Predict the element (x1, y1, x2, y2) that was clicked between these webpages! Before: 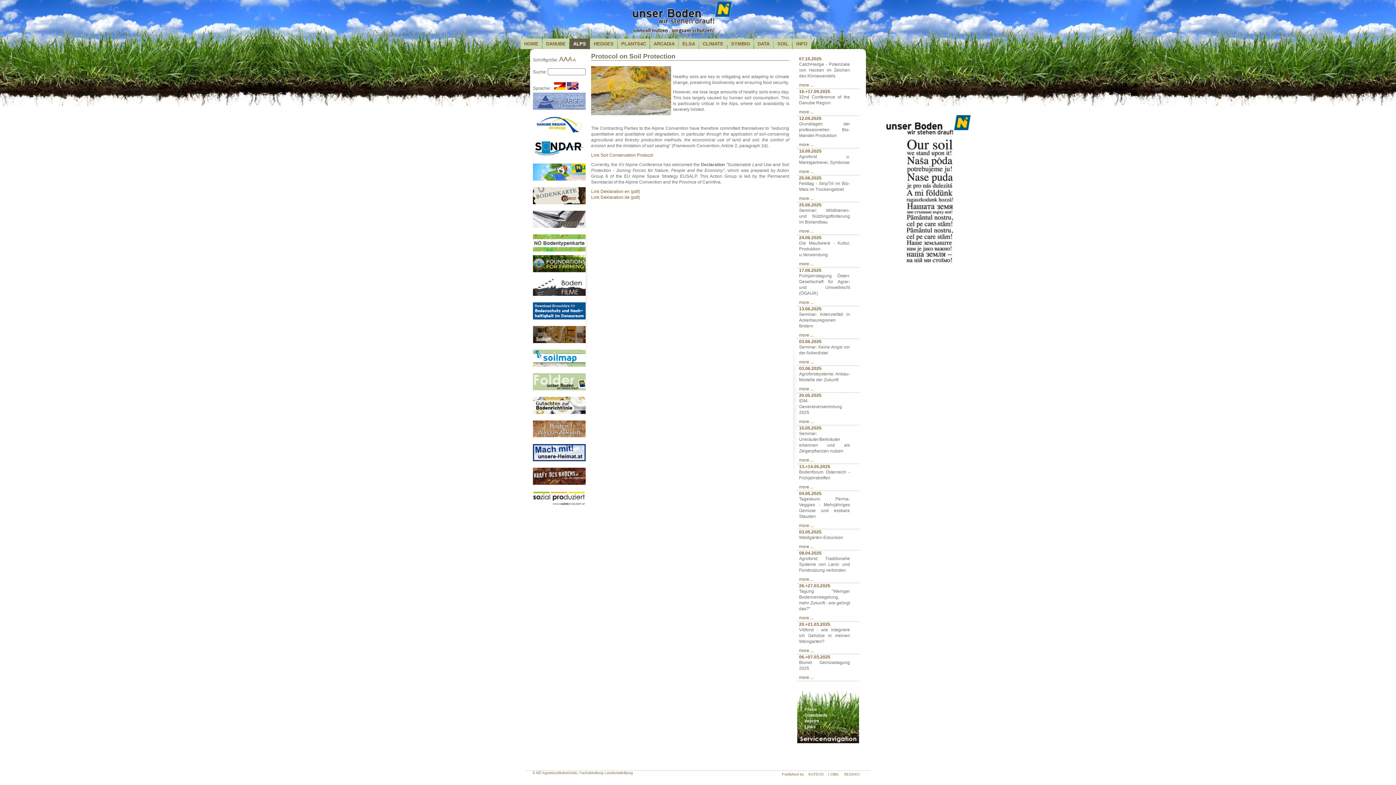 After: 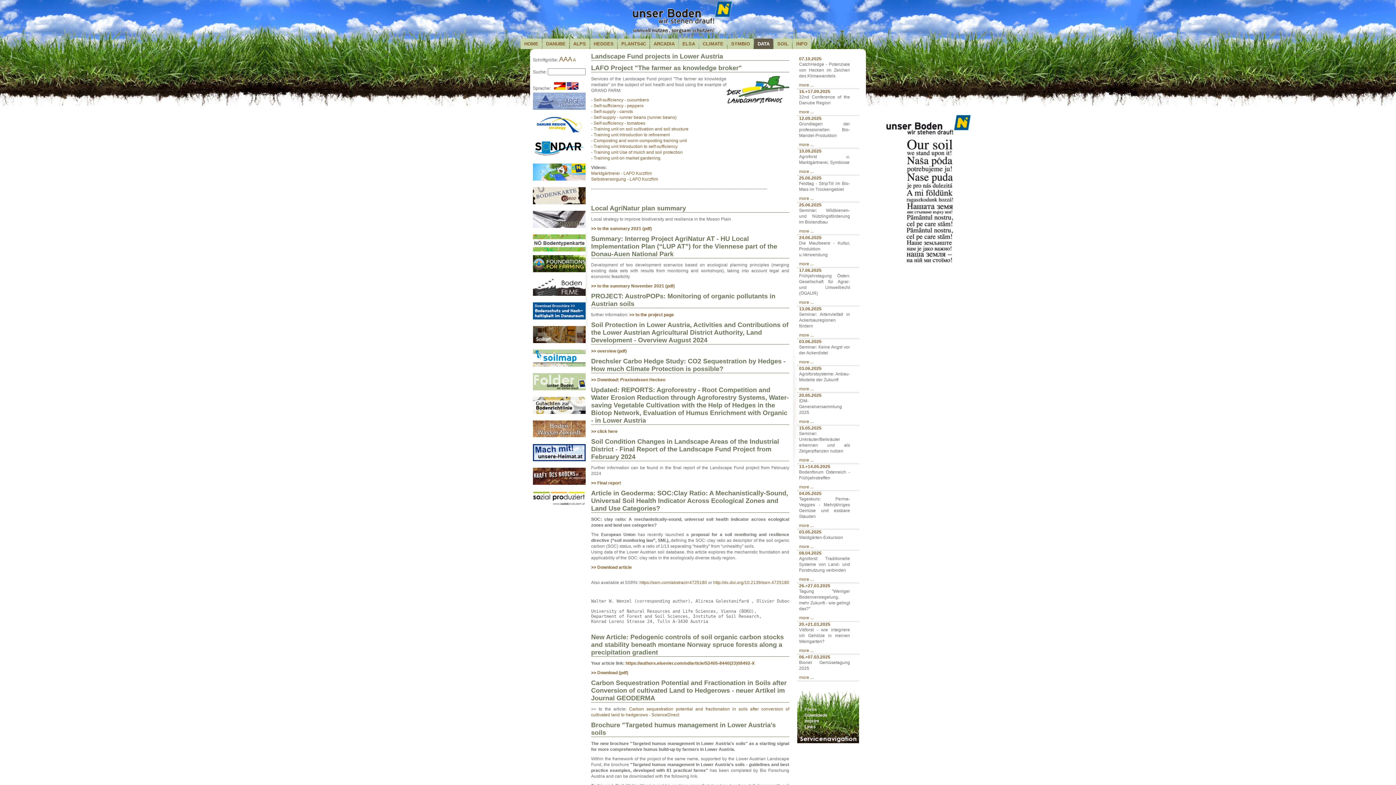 Action: bbox: (756, 38, 773, 49) label: DATA